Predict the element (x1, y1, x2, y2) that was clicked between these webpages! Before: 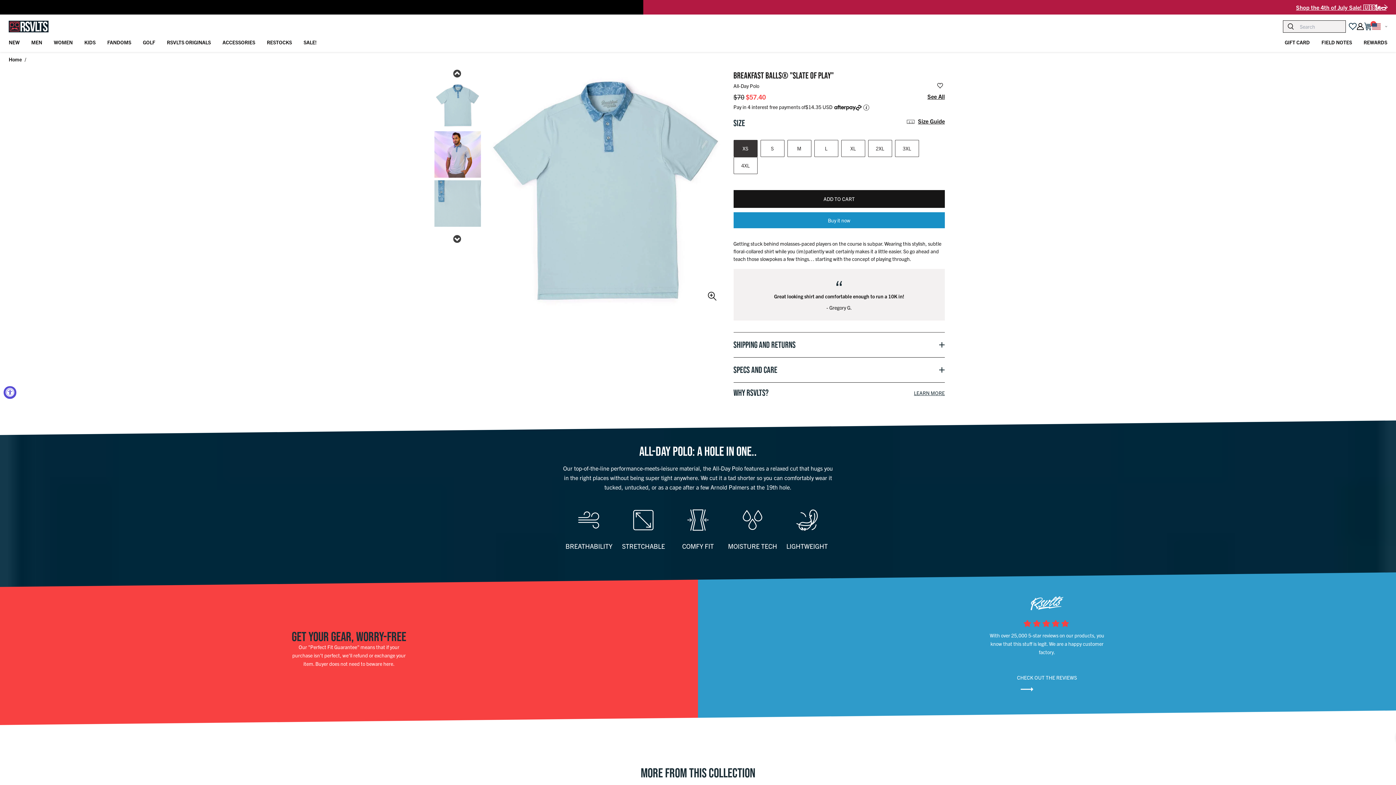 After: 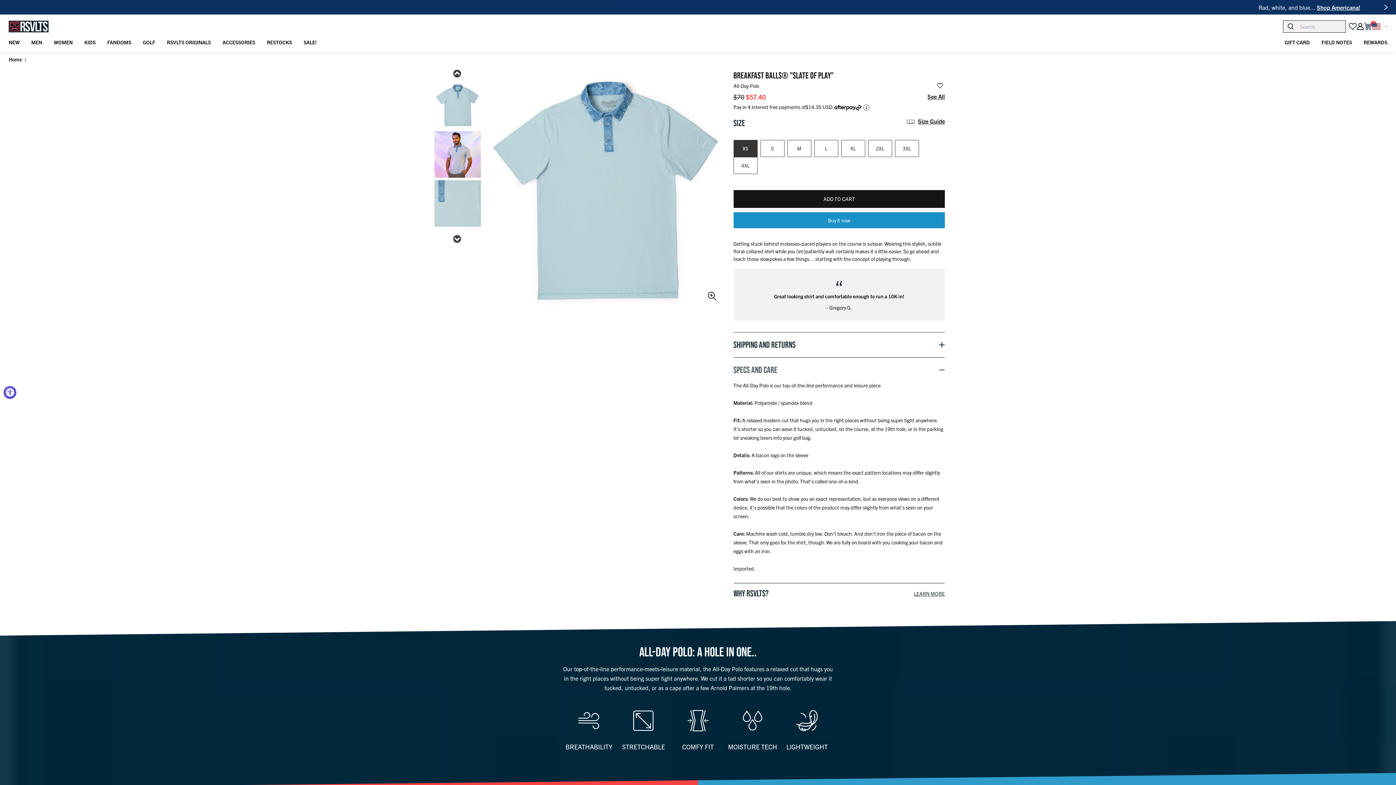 Action: label: Specs and Care bbox: (733, 363, 945, 376)